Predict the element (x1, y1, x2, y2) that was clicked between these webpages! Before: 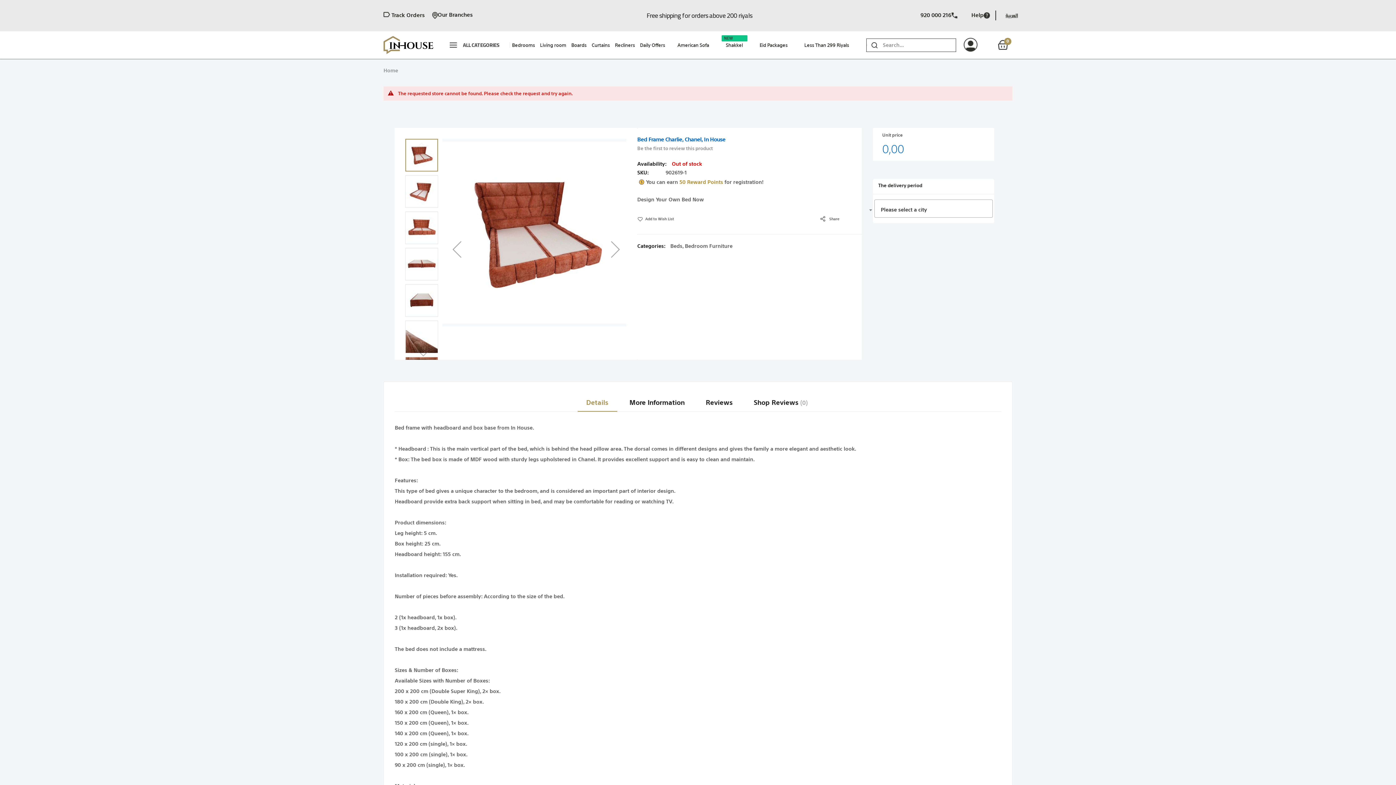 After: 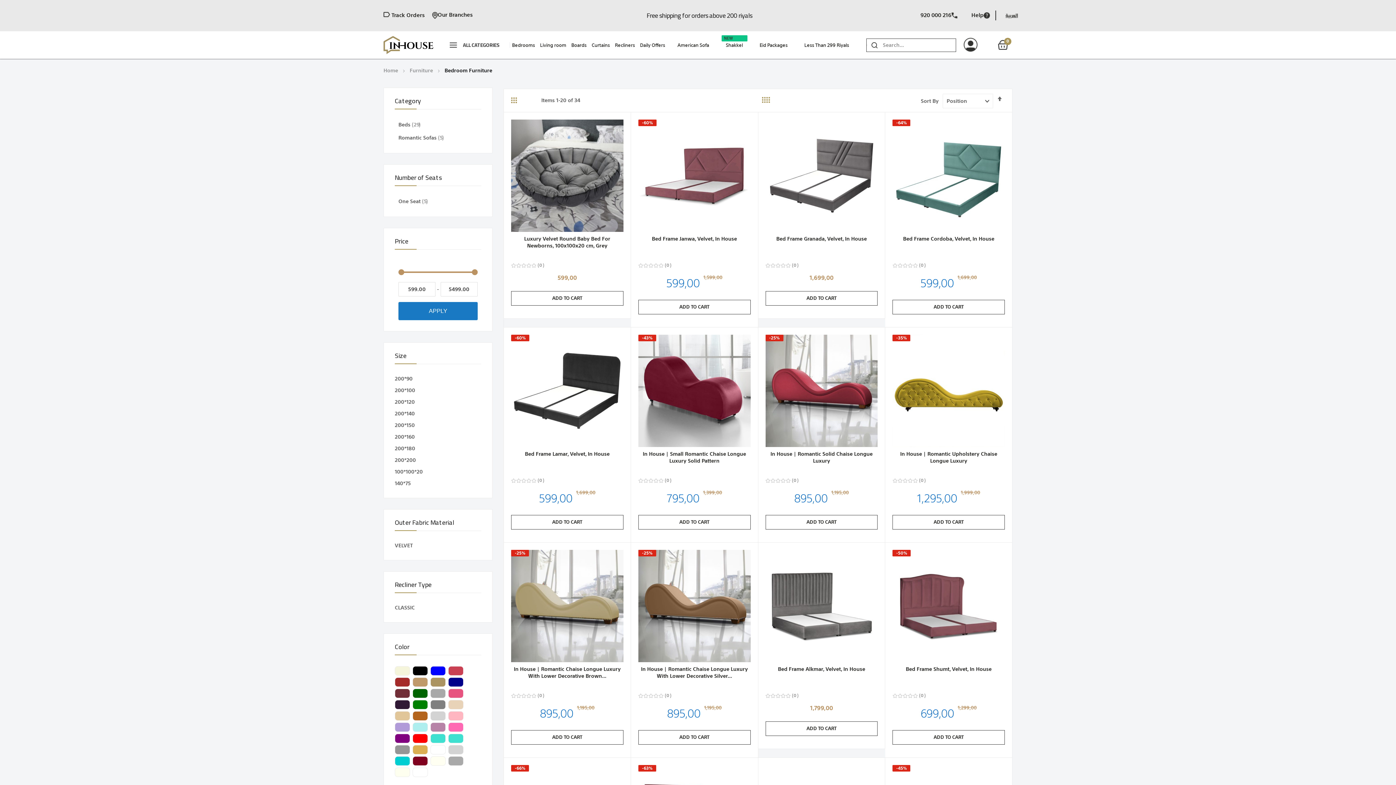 Action: label: Bedroom Furniture bbox: (685, 241, 732, 251)